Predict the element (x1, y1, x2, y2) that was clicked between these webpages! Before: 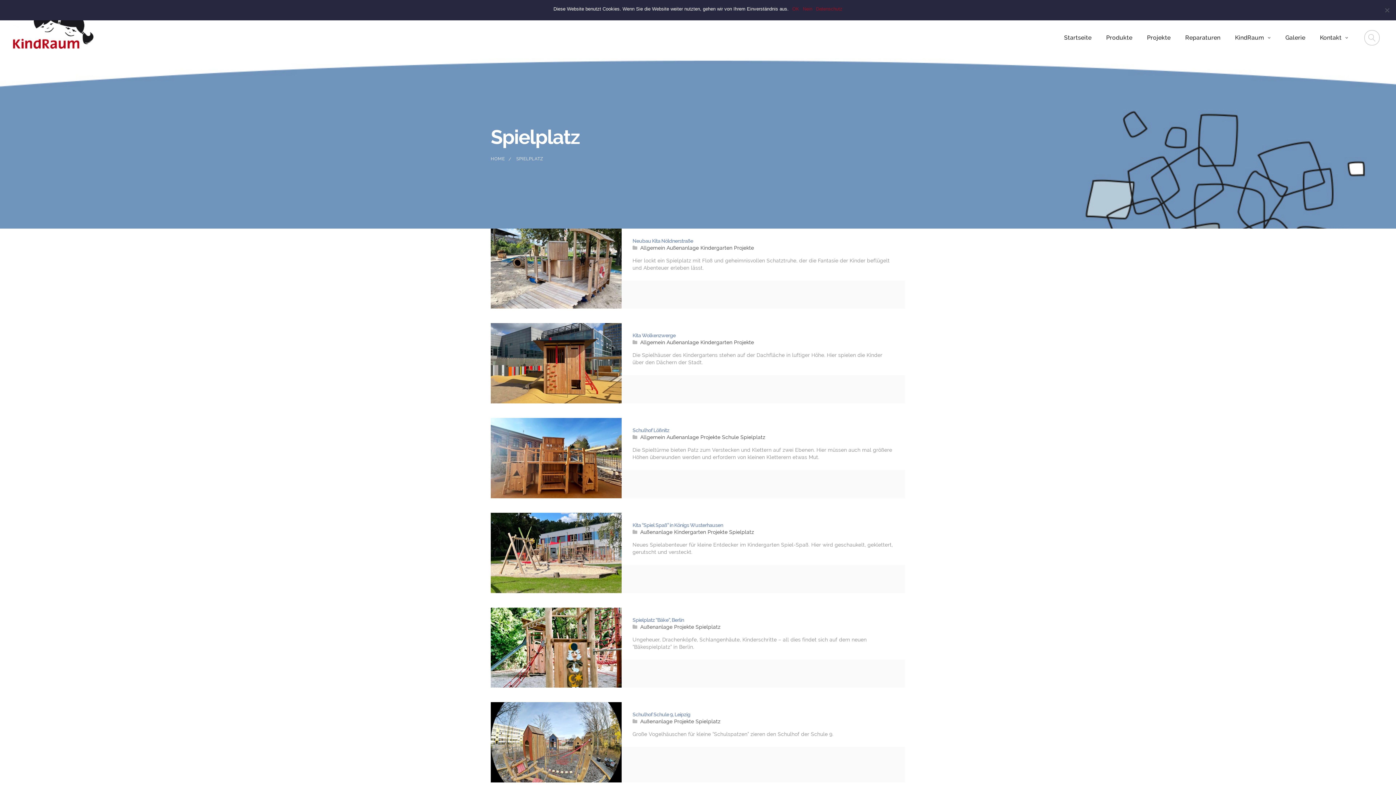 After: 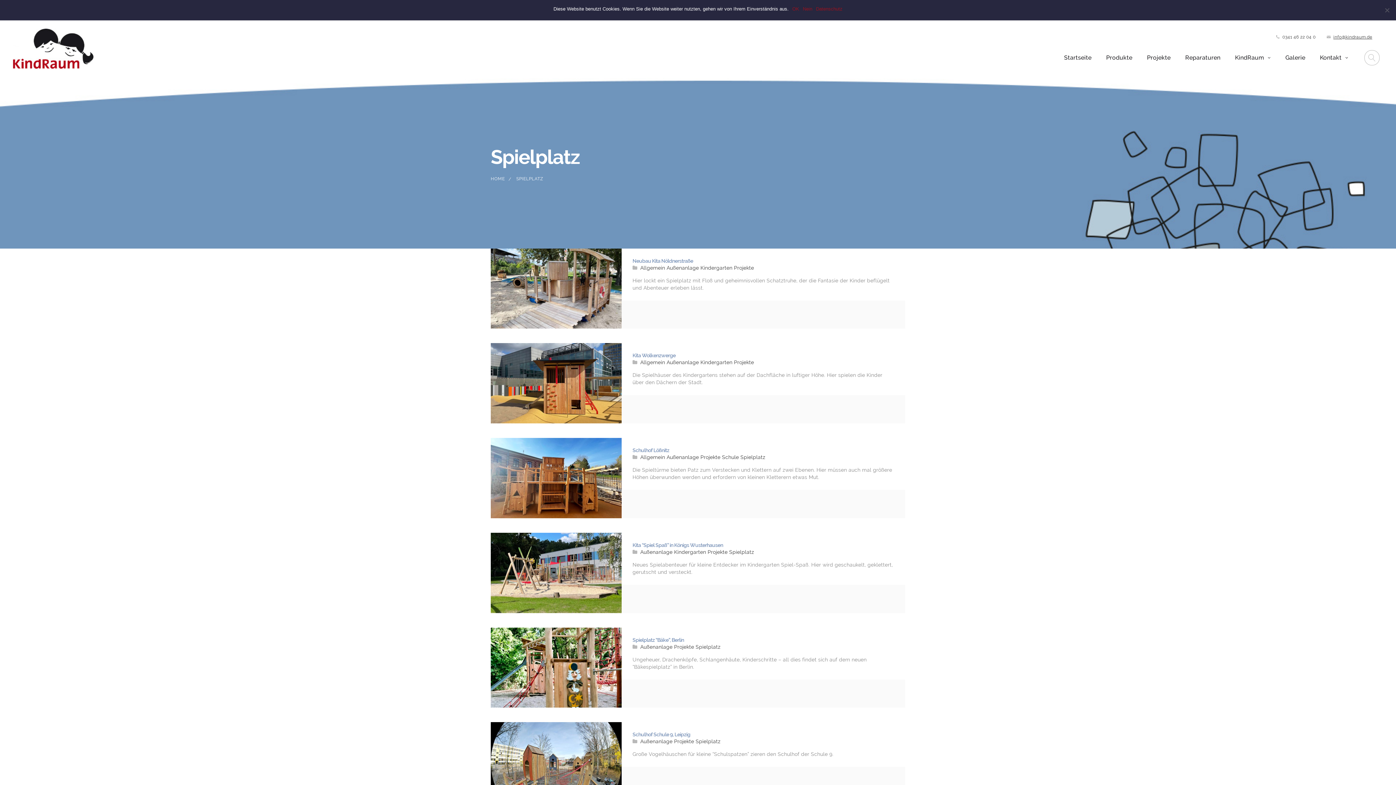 Action: bbox: (1364, 30, 1380, 45)